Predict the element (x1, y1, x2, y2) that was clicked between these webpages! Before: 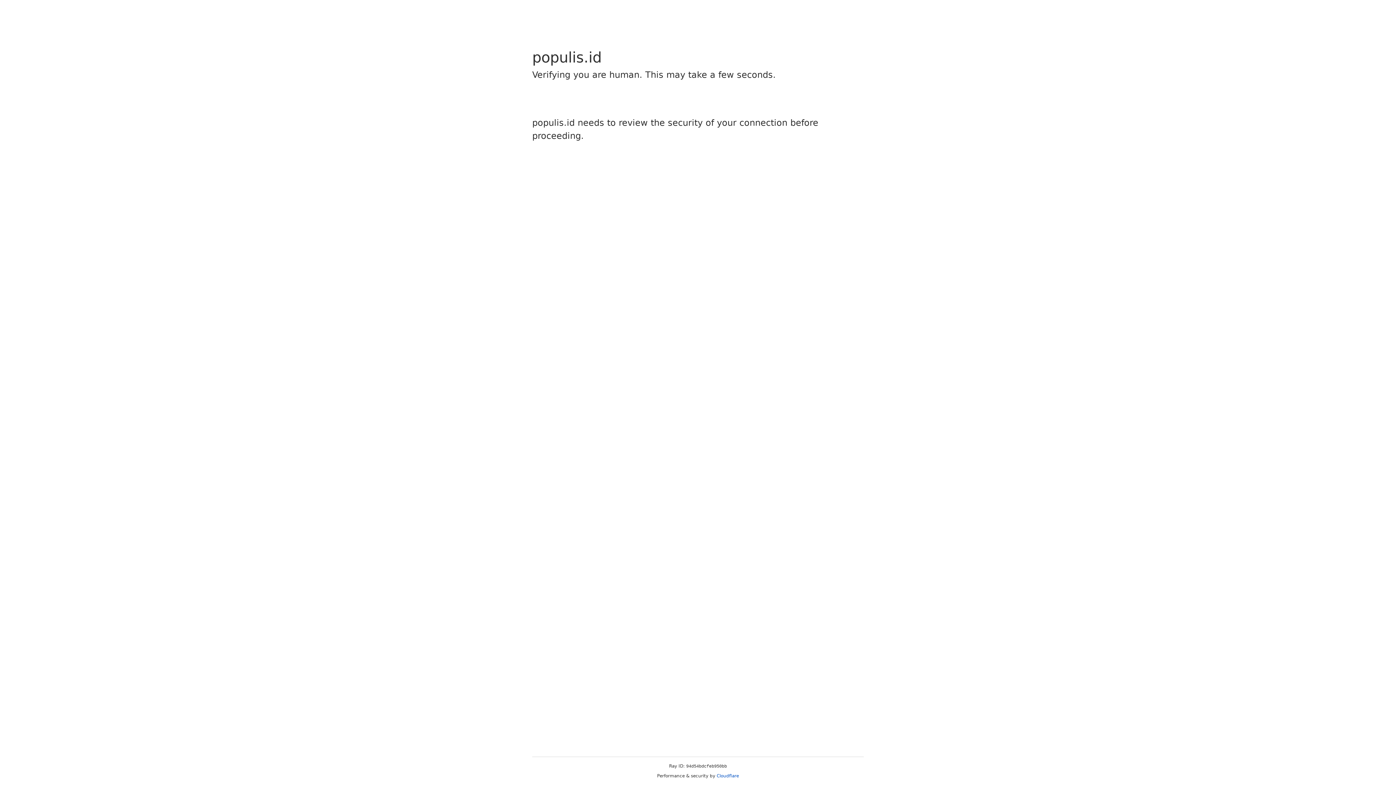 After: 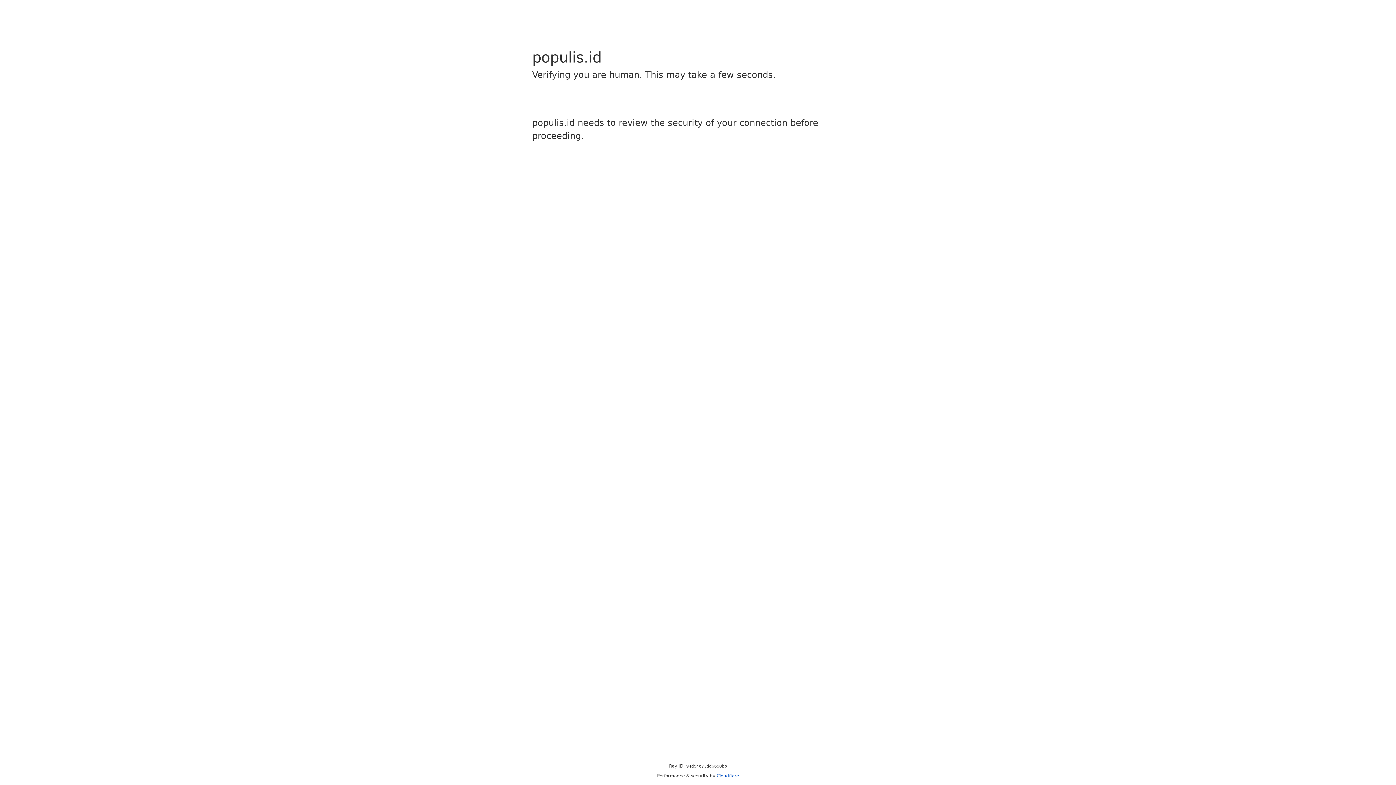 Action: bbox: (716, 773, 739, 778) label: Cloudflare